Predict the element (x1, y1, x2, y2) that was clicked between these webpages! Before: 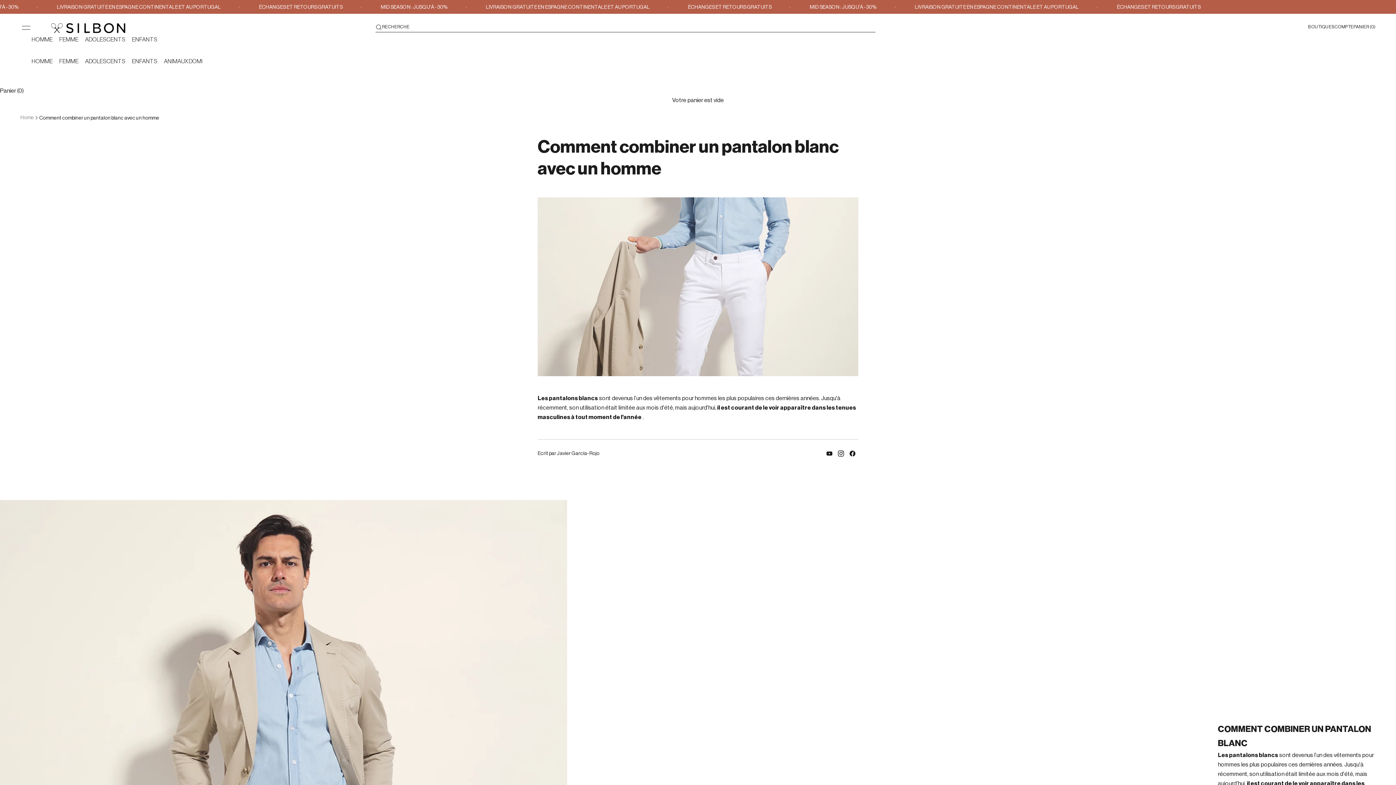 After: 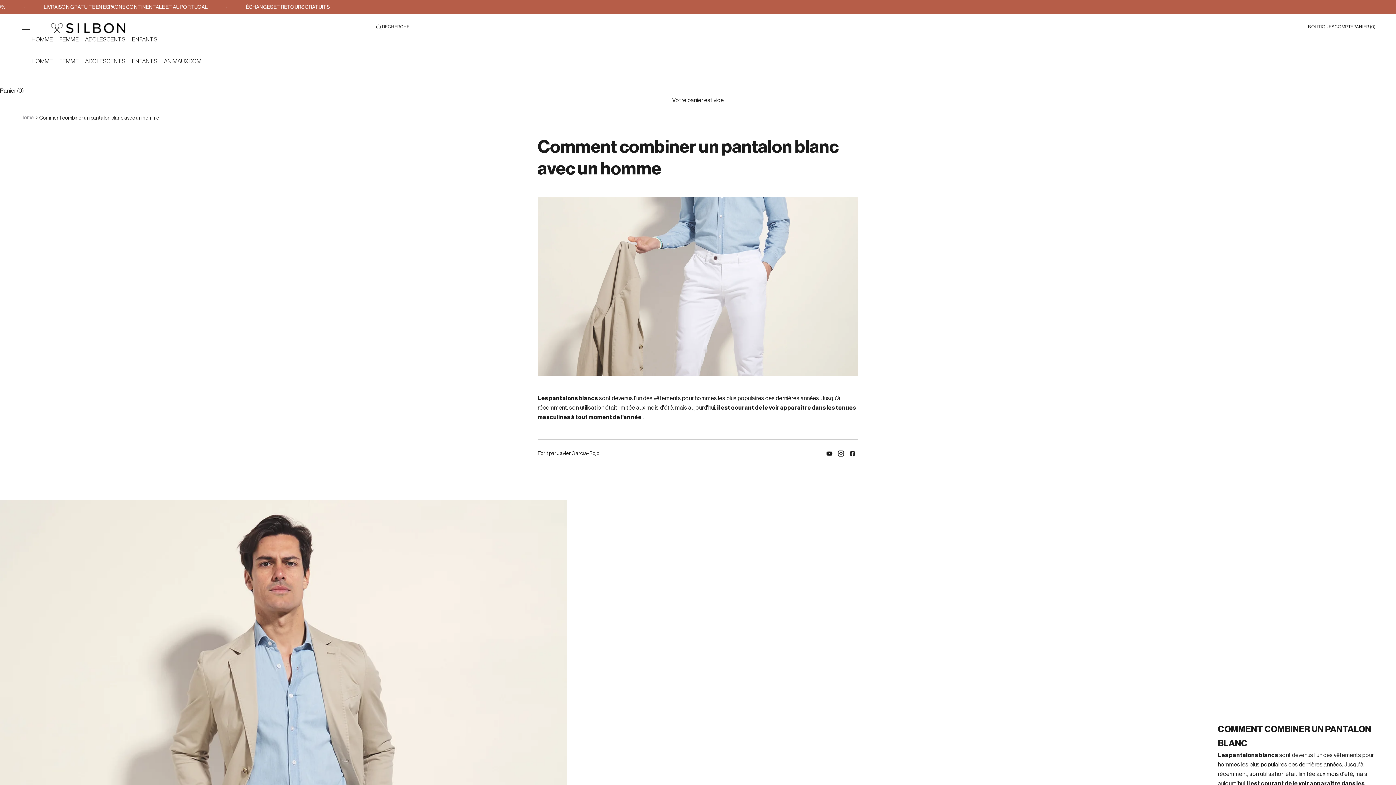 Action: bbox: (837, 450, 844, 457) label: Nous suivre sur Instagram